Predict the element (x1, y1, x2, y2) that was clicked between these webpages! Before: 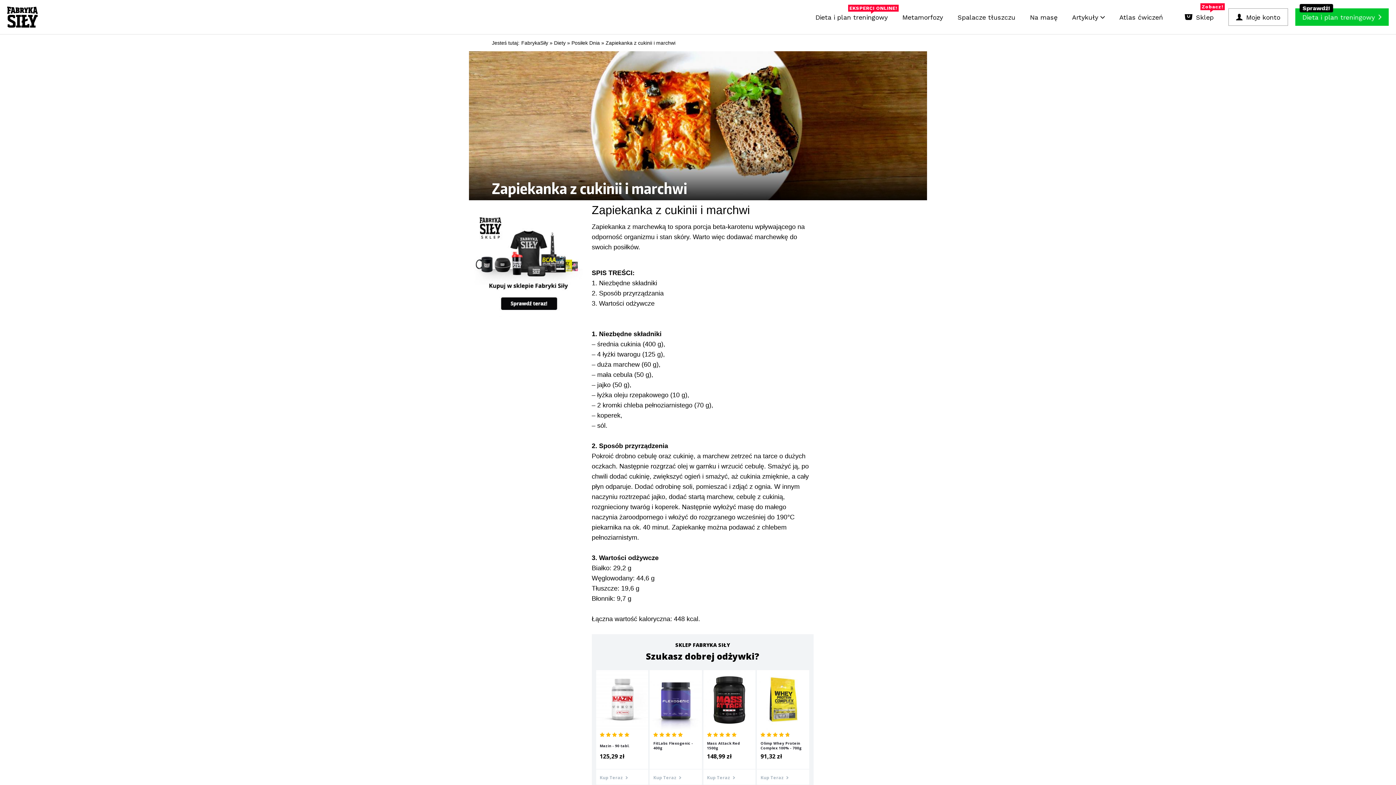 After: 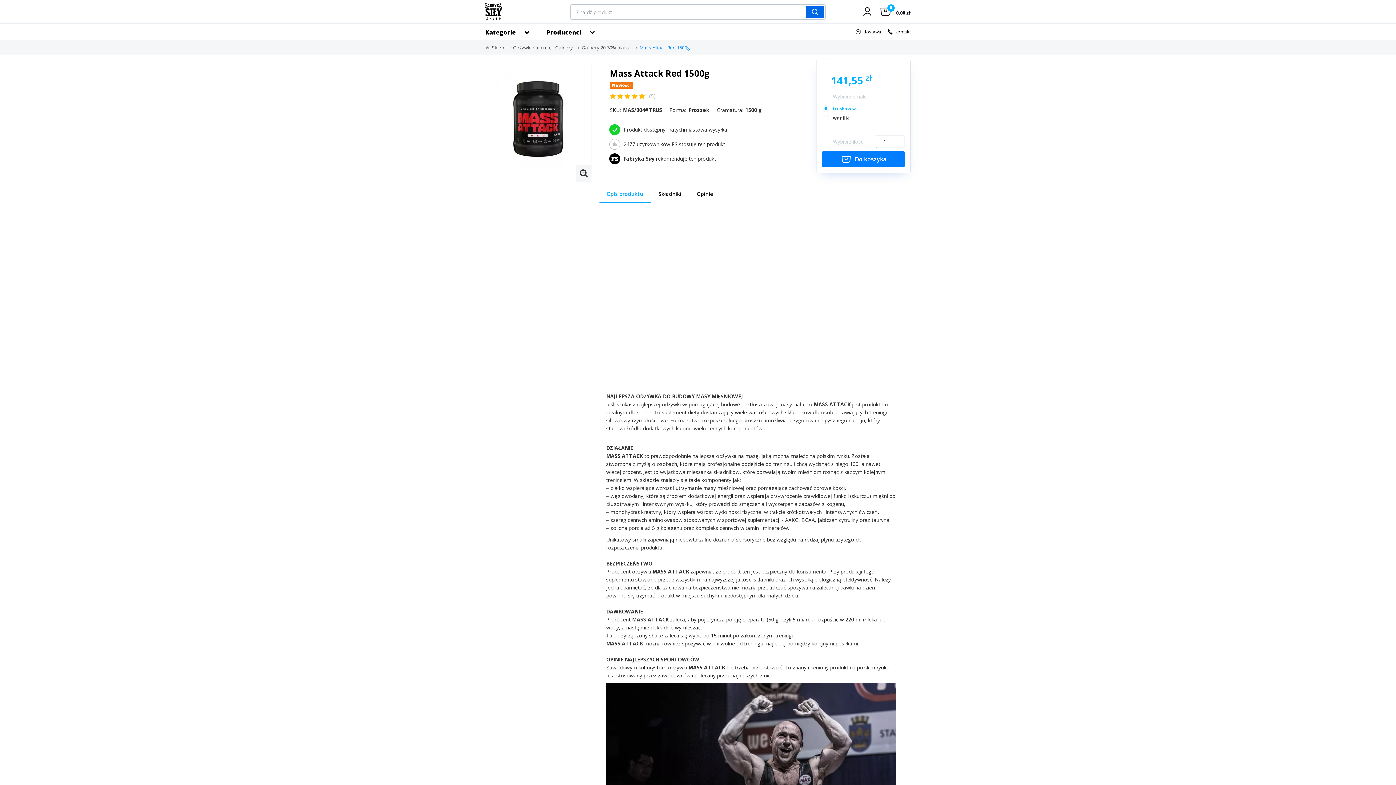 Action: label:     
Mass Attack Red 1500g
148,99 zł
Kup Teraz bbox: (703, 670, 755, 785)